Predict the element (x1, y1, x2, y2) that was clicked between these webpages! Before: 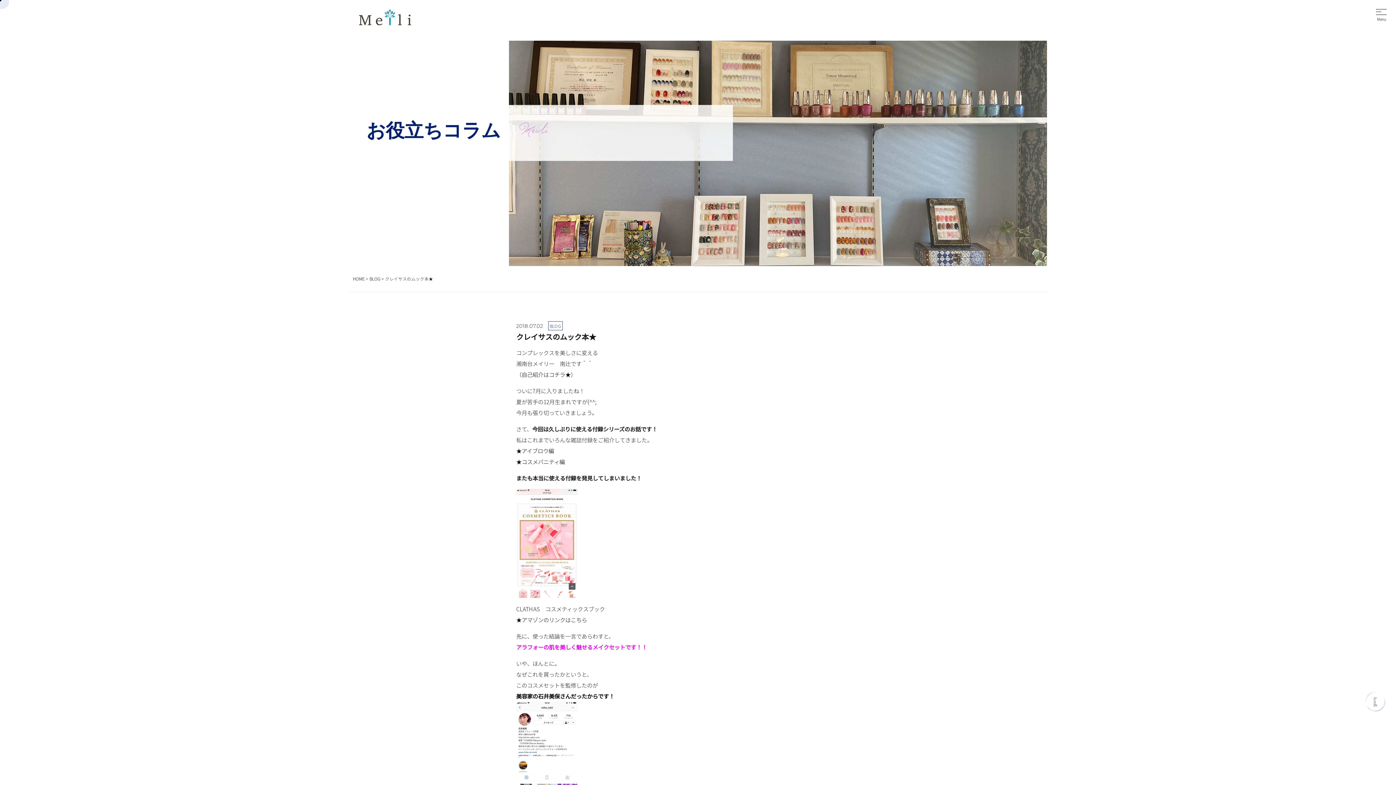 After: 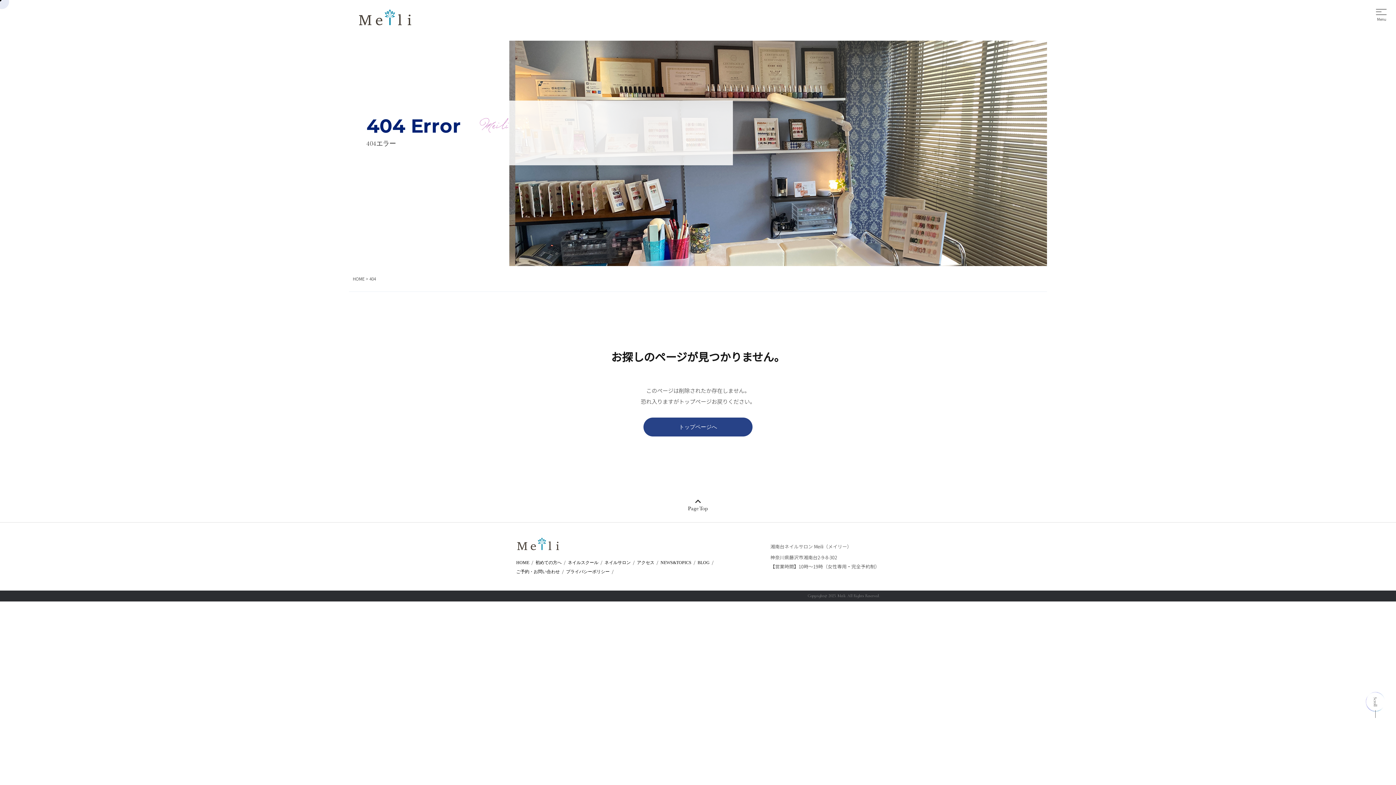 Action: bbox: (516, 369, 576, 380) label: （自己紹介はコチラ★）